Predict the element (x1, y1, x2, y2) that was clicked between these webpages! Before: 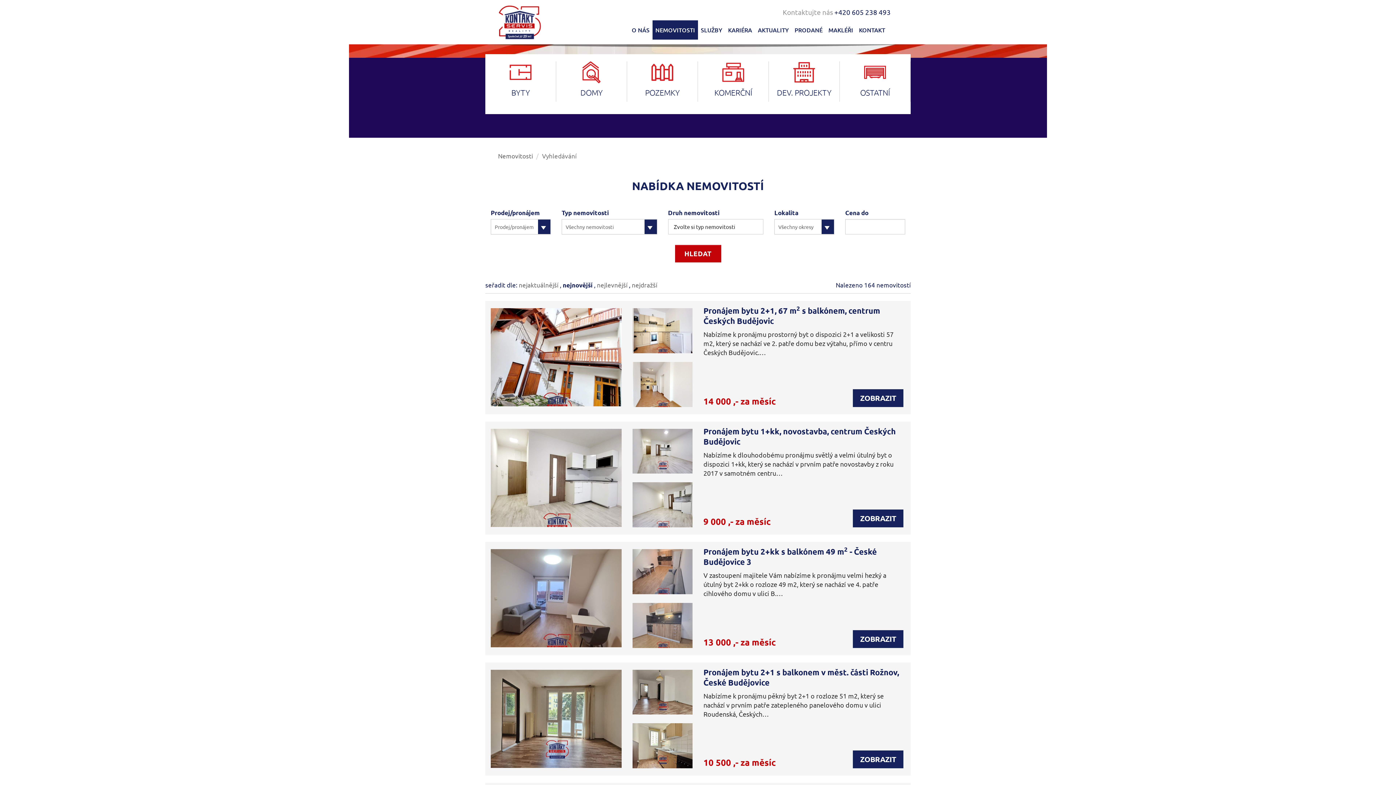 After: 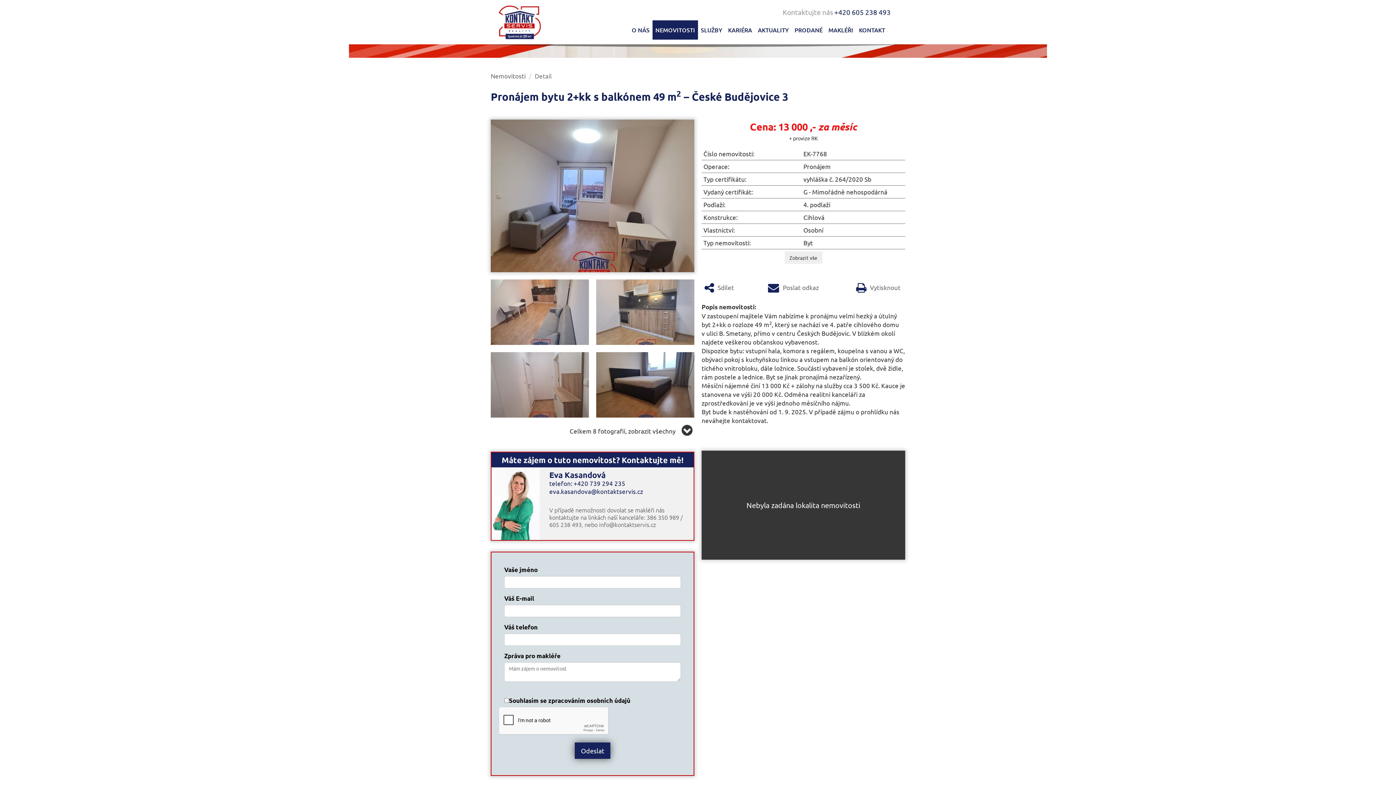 Action: label: ZOBRAZIT bbox: (853, 630, 903, 648)